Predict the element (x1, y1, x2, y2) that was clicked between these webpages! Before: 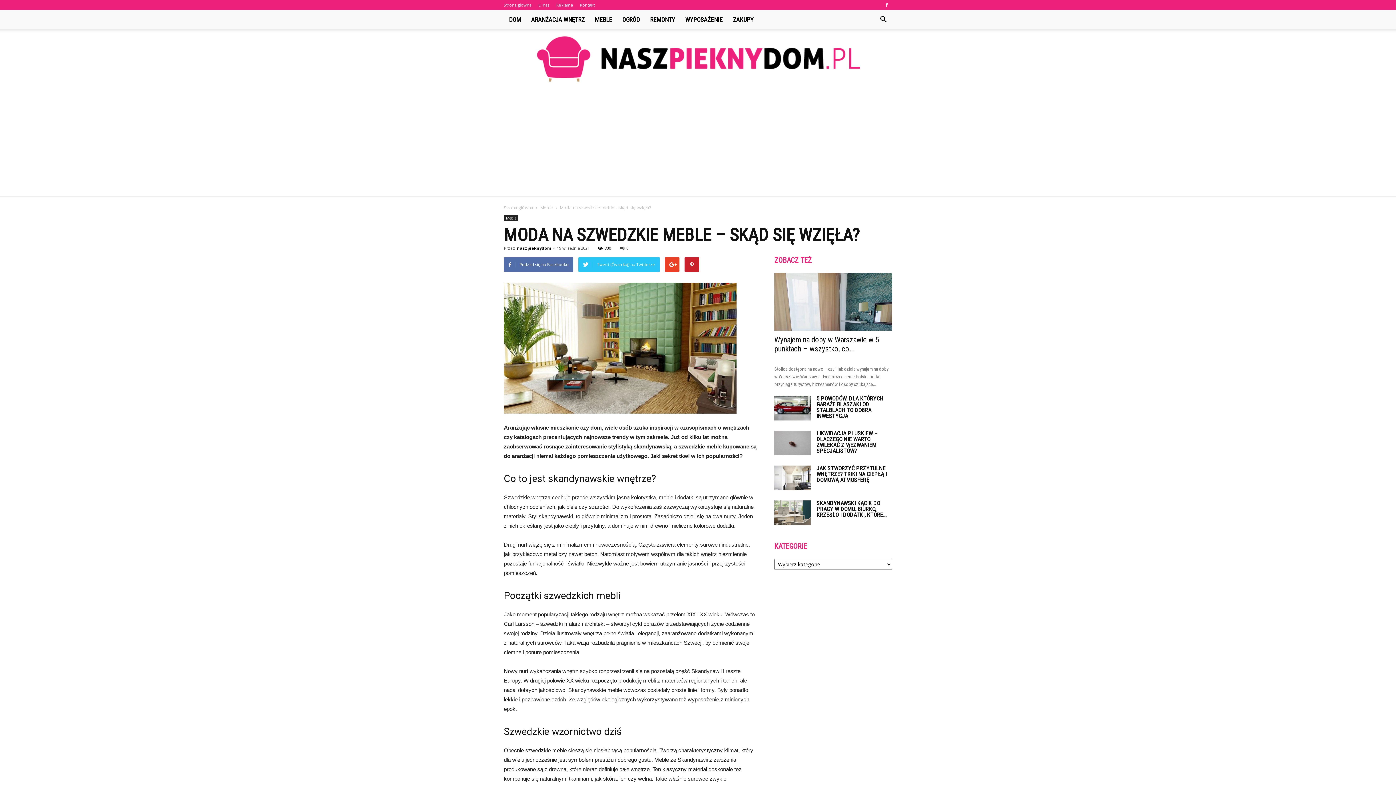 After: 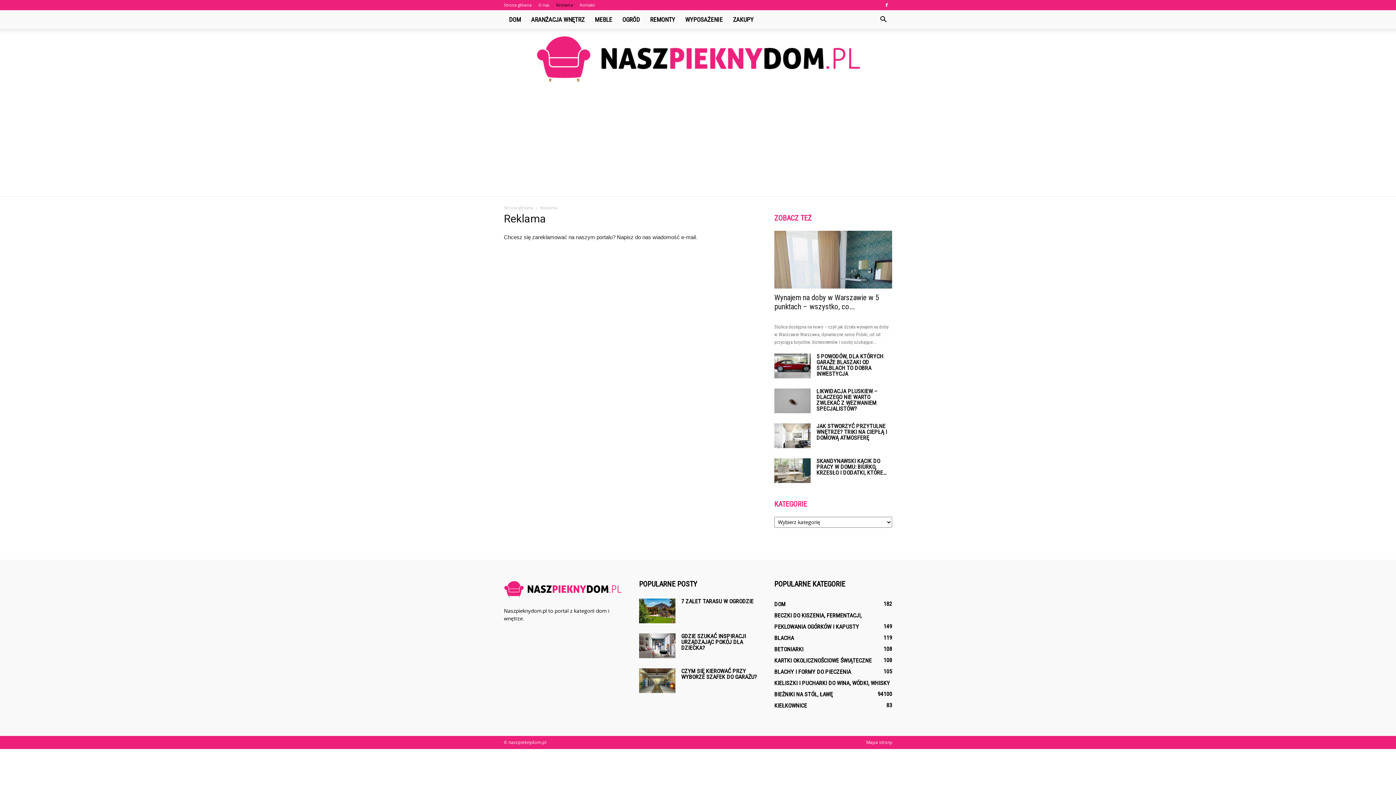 Action: bbox: (556, 2, 573, 7) label: Reklama